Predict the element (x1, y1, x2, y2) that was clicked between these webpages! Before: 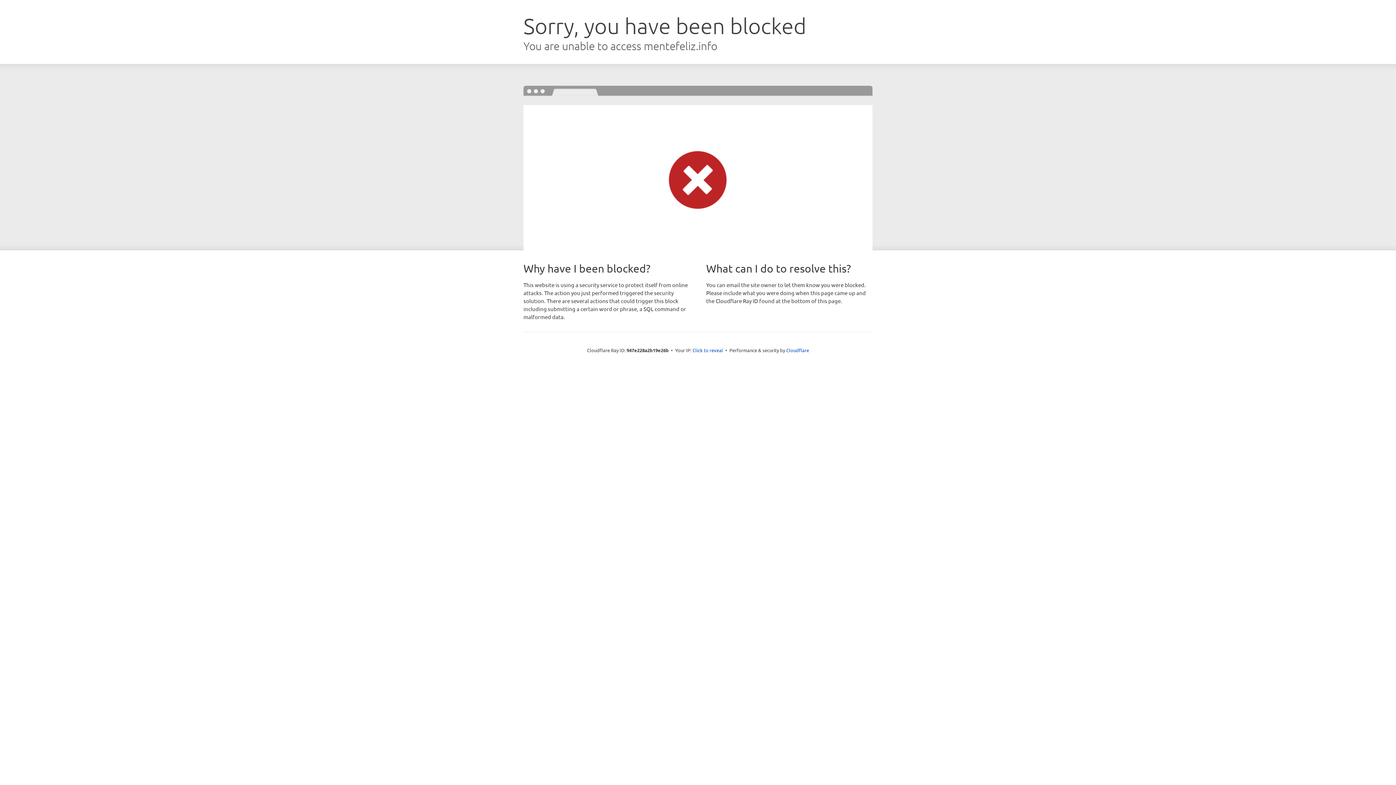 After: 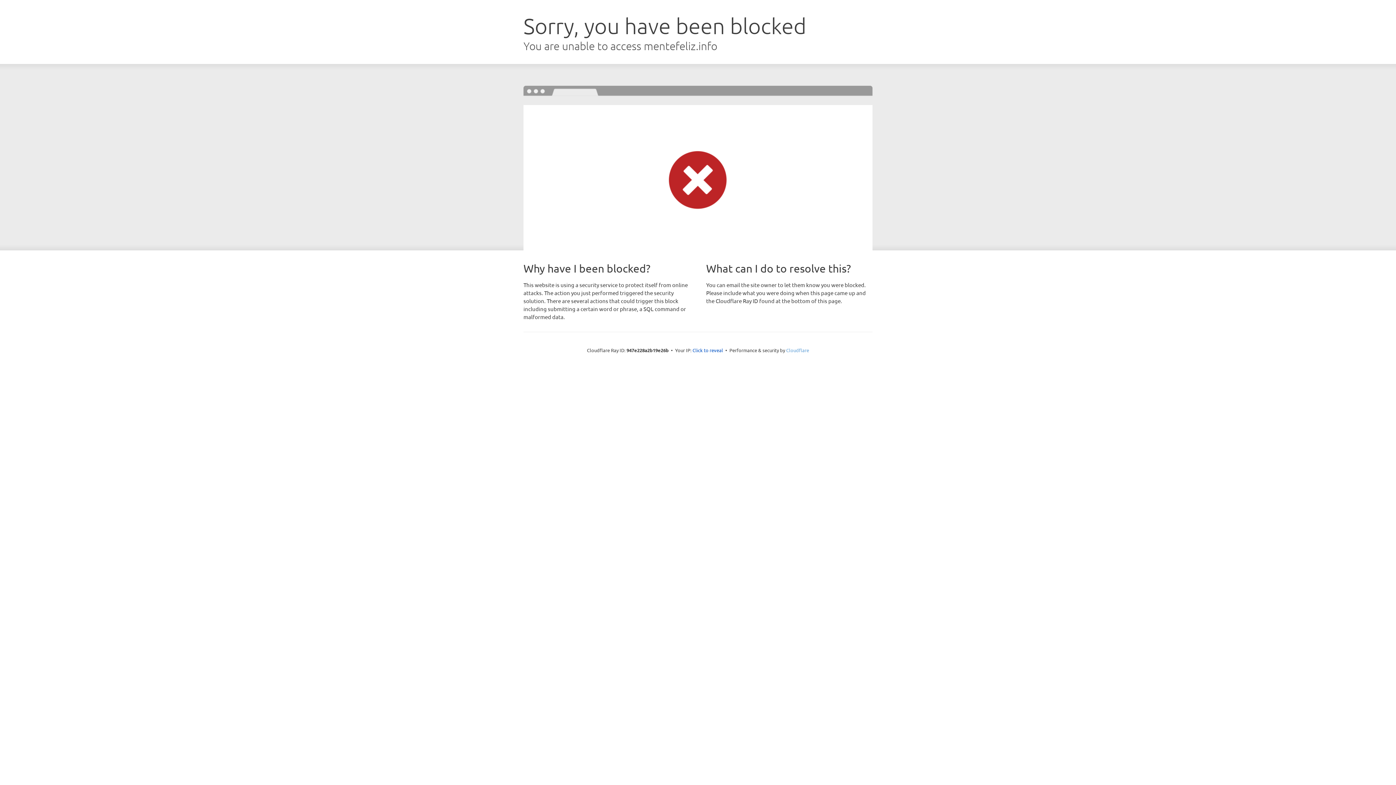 Action: bbox: (786, 347, 809, 353) label: Cloudflare